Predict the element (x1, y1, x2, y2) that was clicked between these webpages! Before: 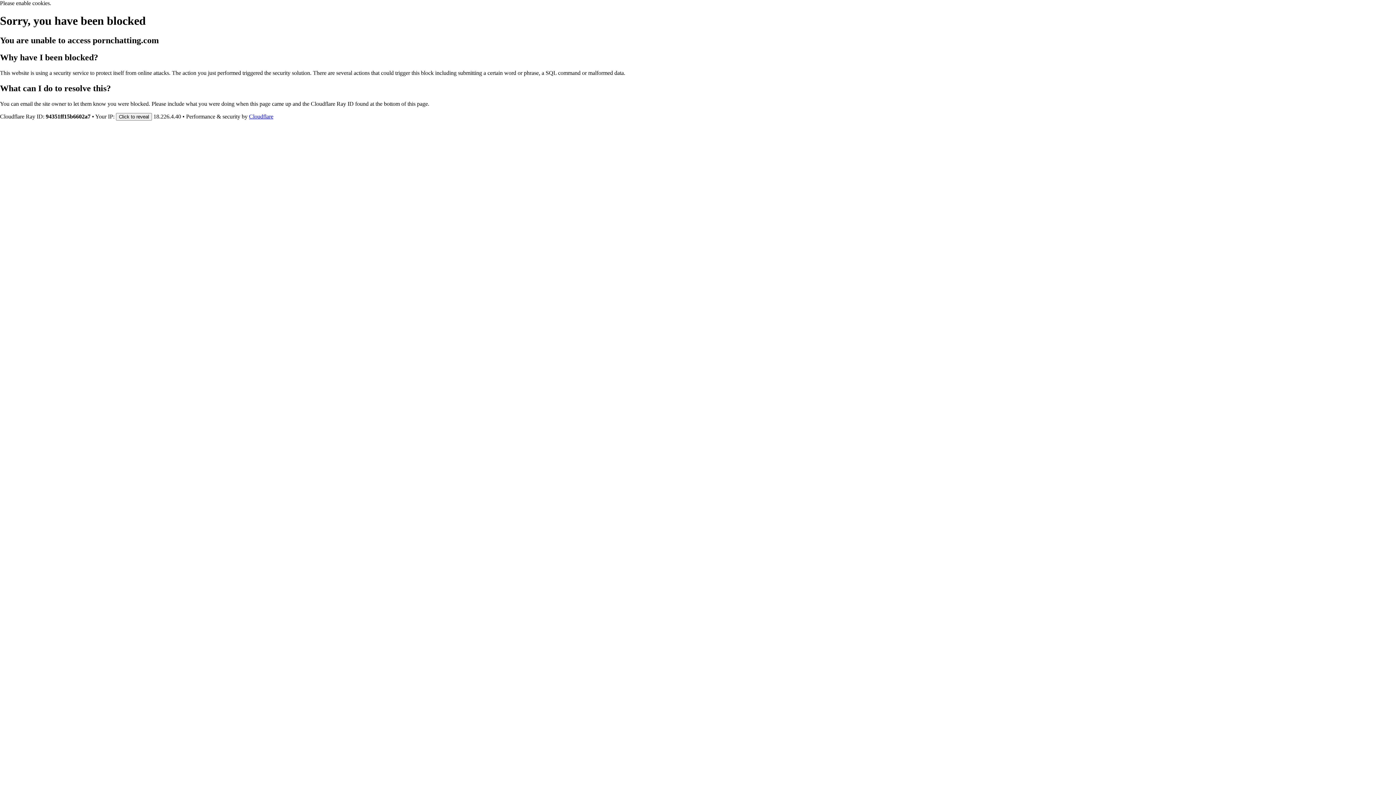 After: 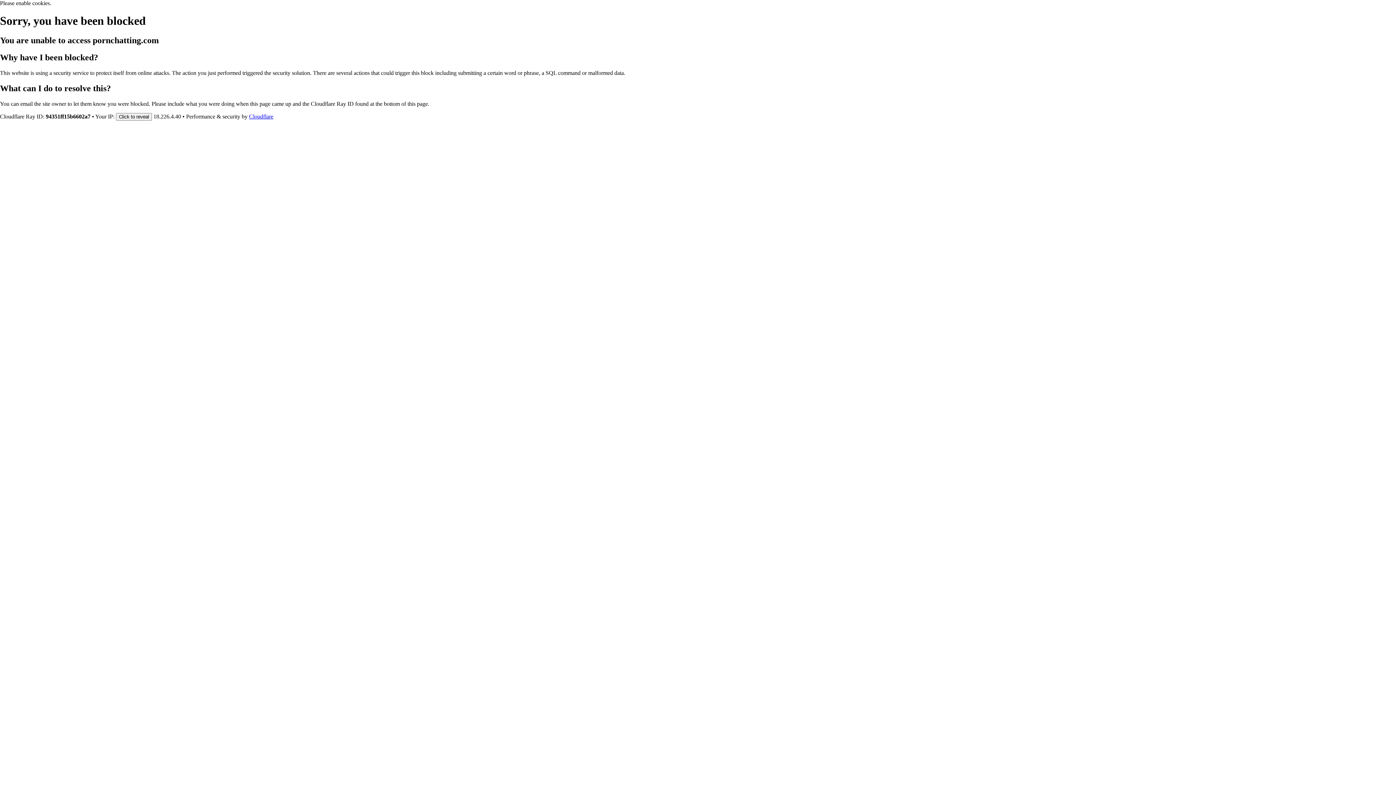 Action: label: Cloudflare bbox: (249, 113, 273, 119)